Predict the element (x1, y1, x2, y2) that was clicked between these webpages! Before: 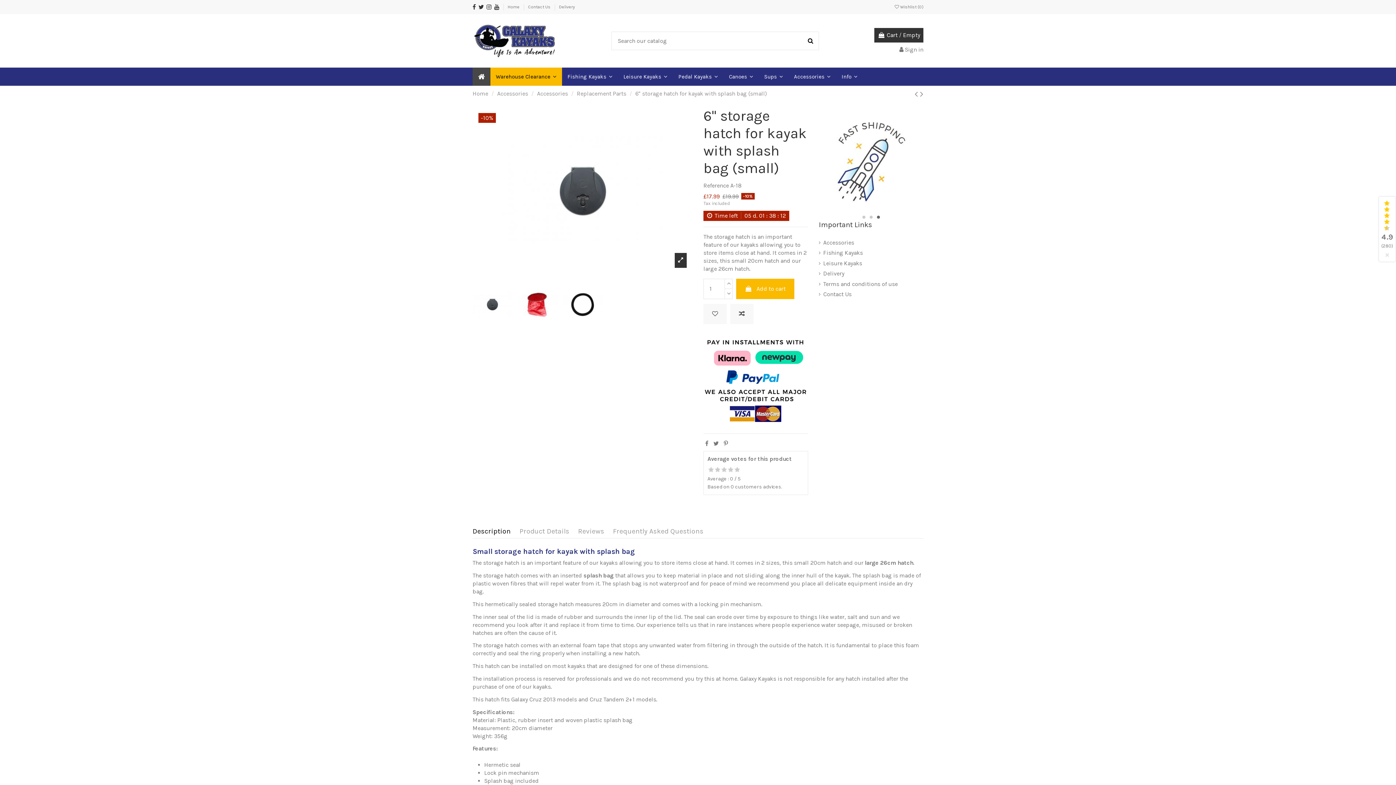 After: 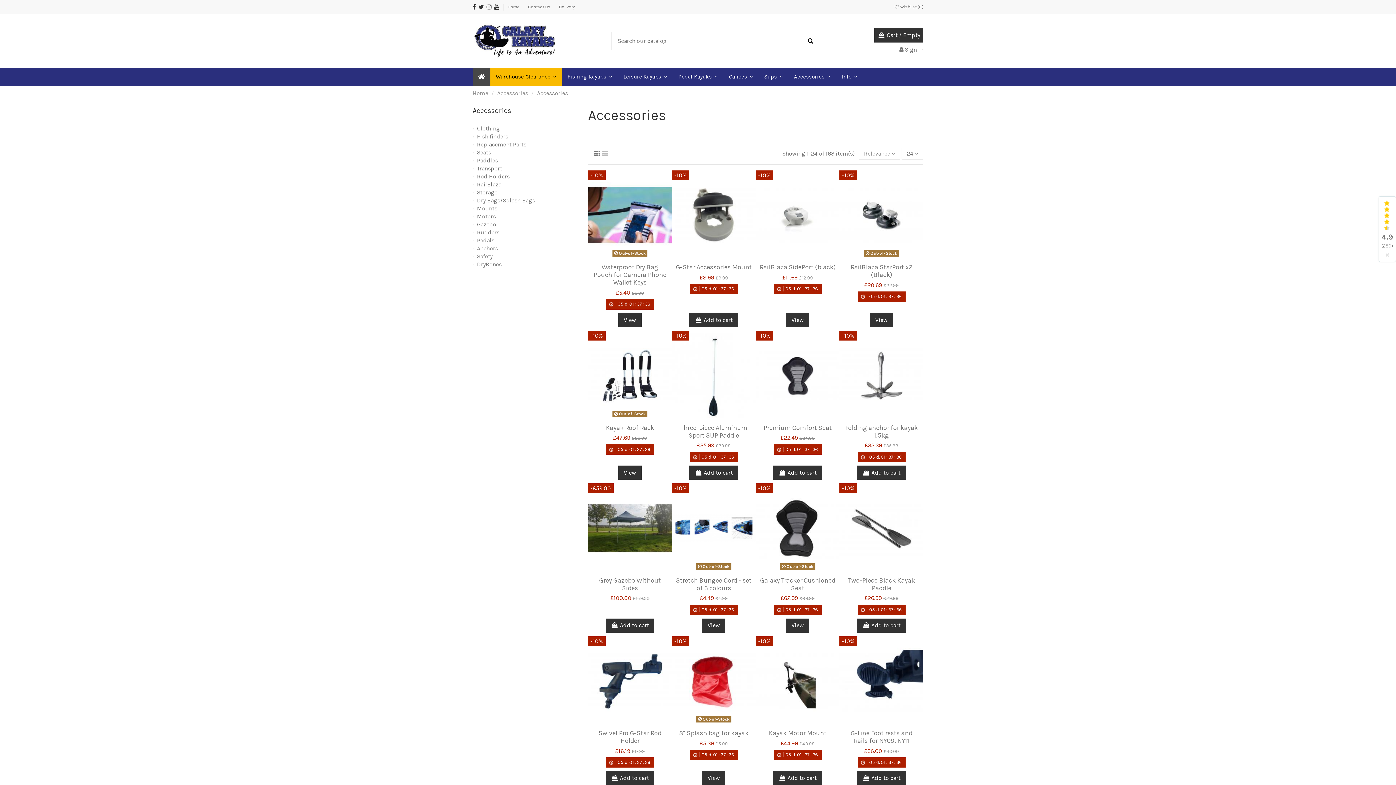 Action: bbox: (788, 67, 836, 85) label: Accessories 